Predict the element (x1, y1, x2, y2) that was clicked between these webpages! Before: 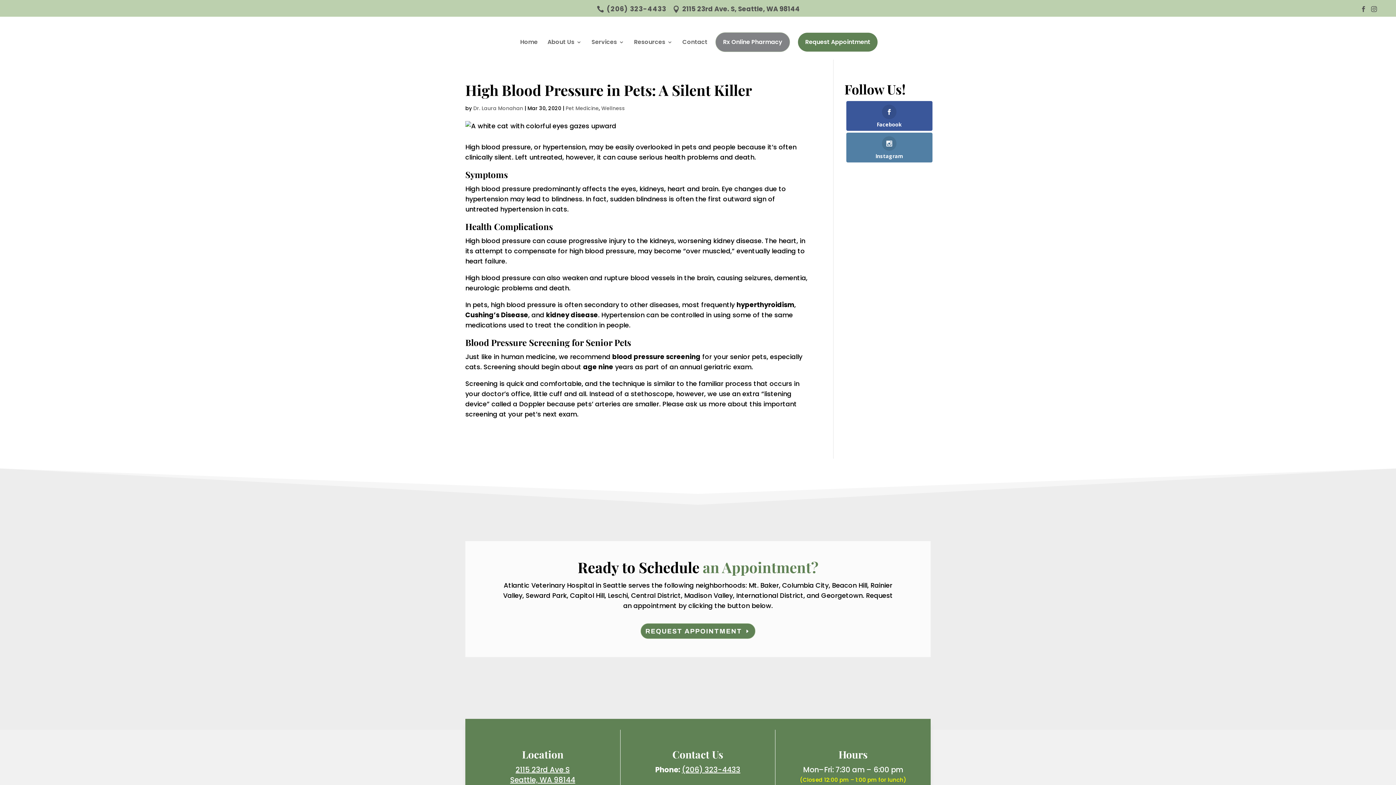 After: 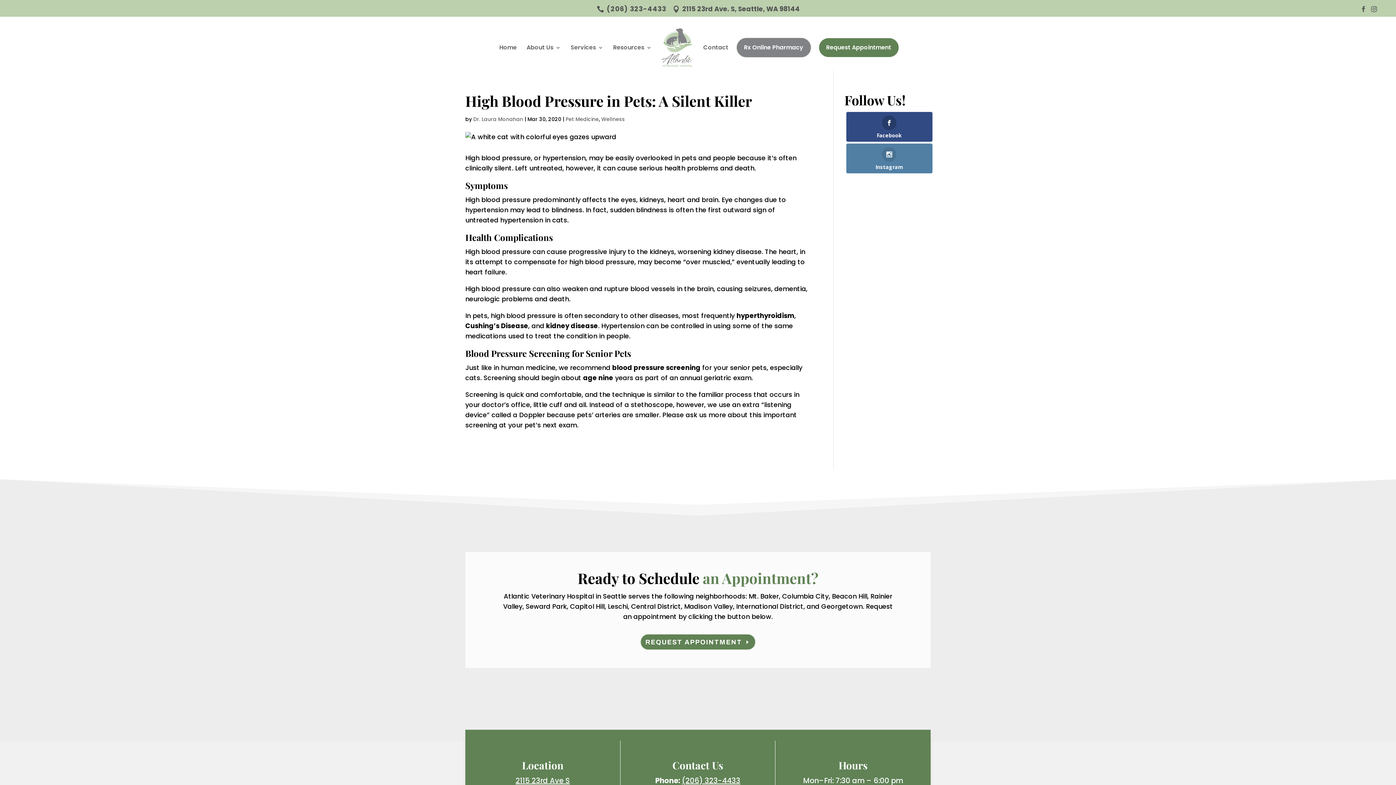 Action: bbox: (846, 101, 932, 130) label: Facebook